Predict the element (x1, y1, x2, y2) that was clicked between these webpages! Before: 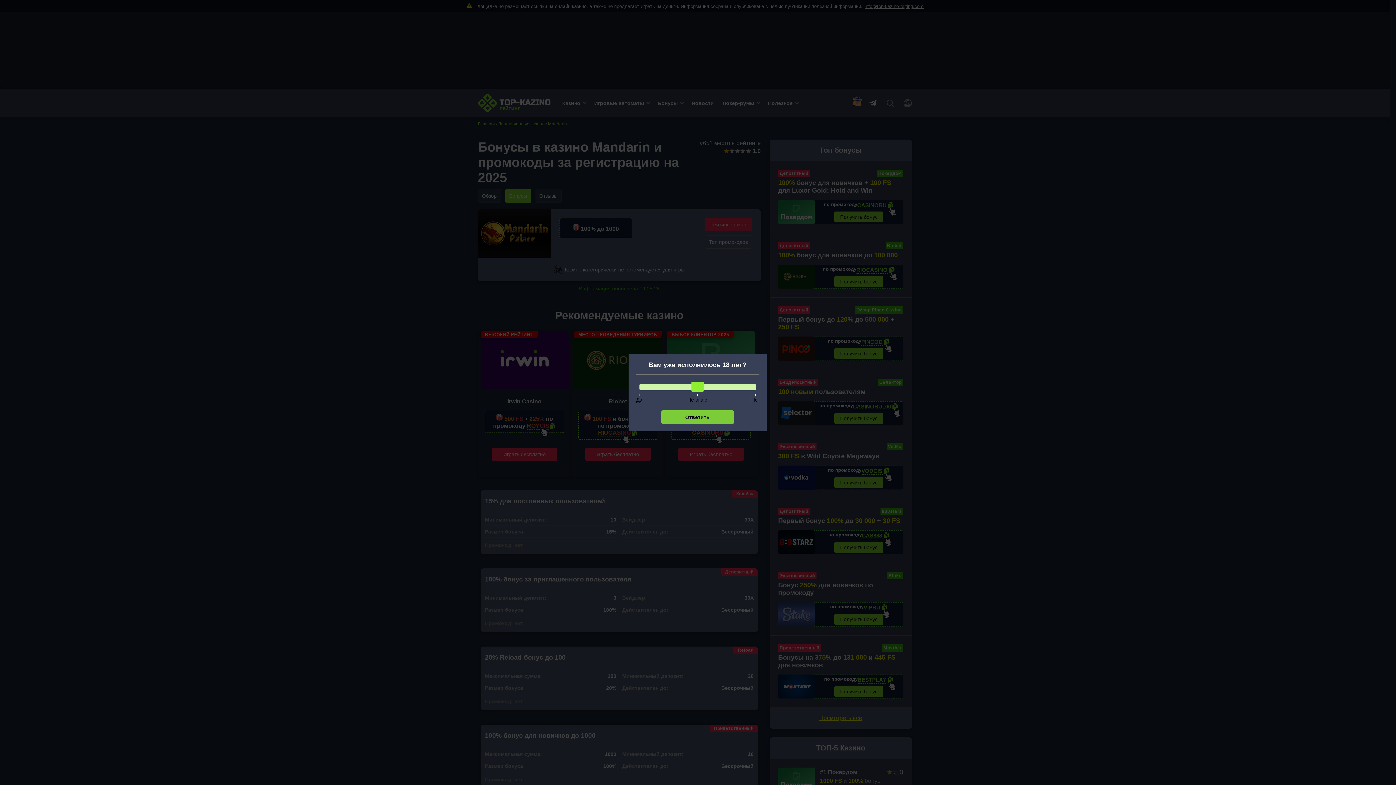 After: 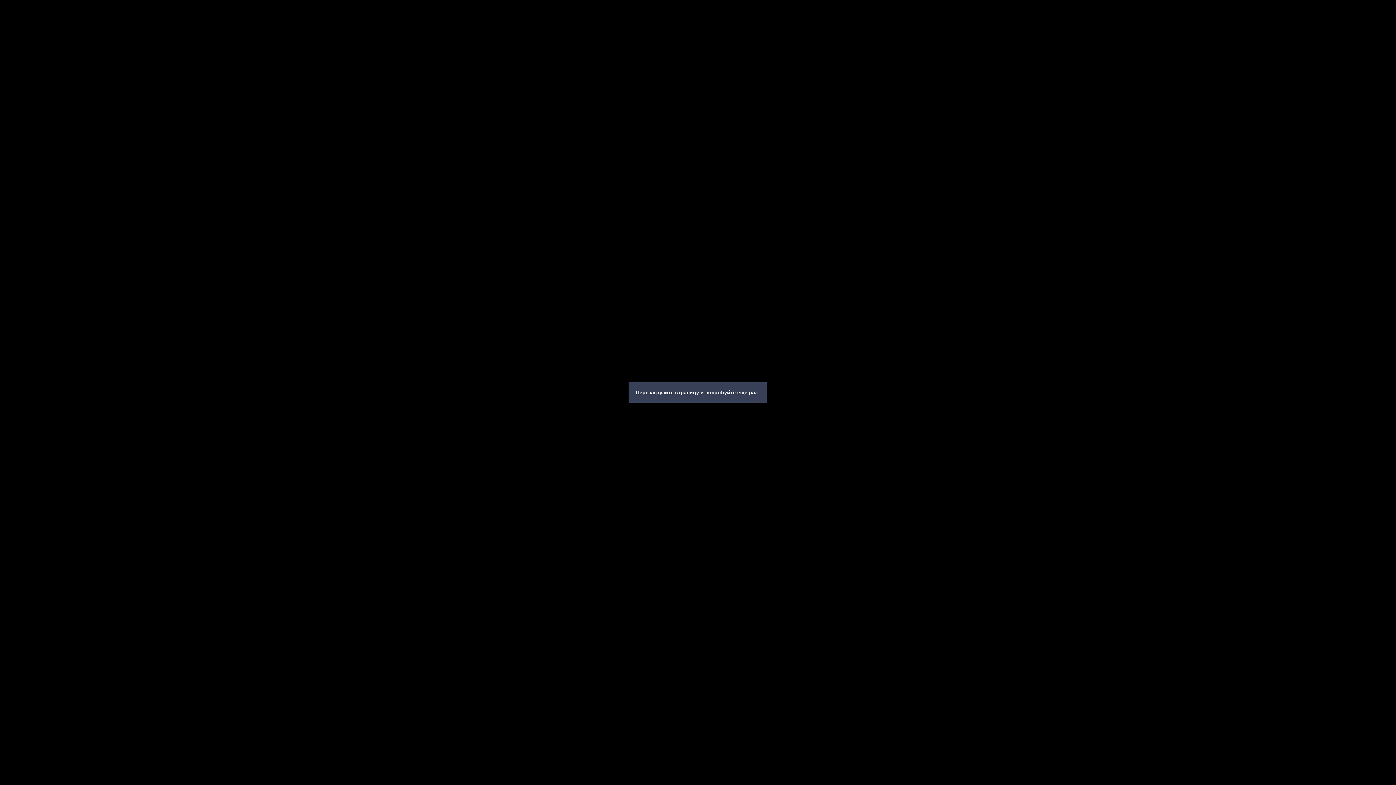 Action: label: Ответить bbox: (661, 410, 734, 424)